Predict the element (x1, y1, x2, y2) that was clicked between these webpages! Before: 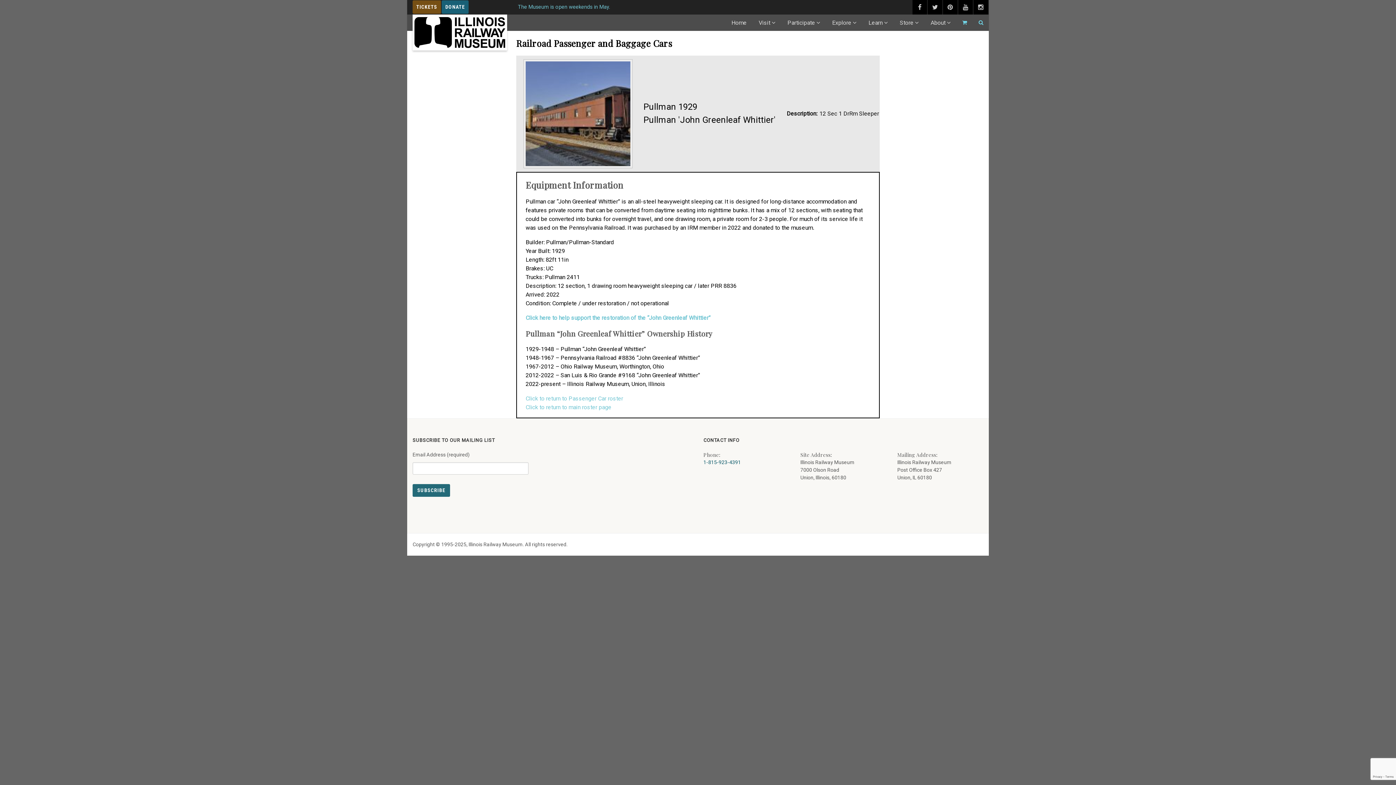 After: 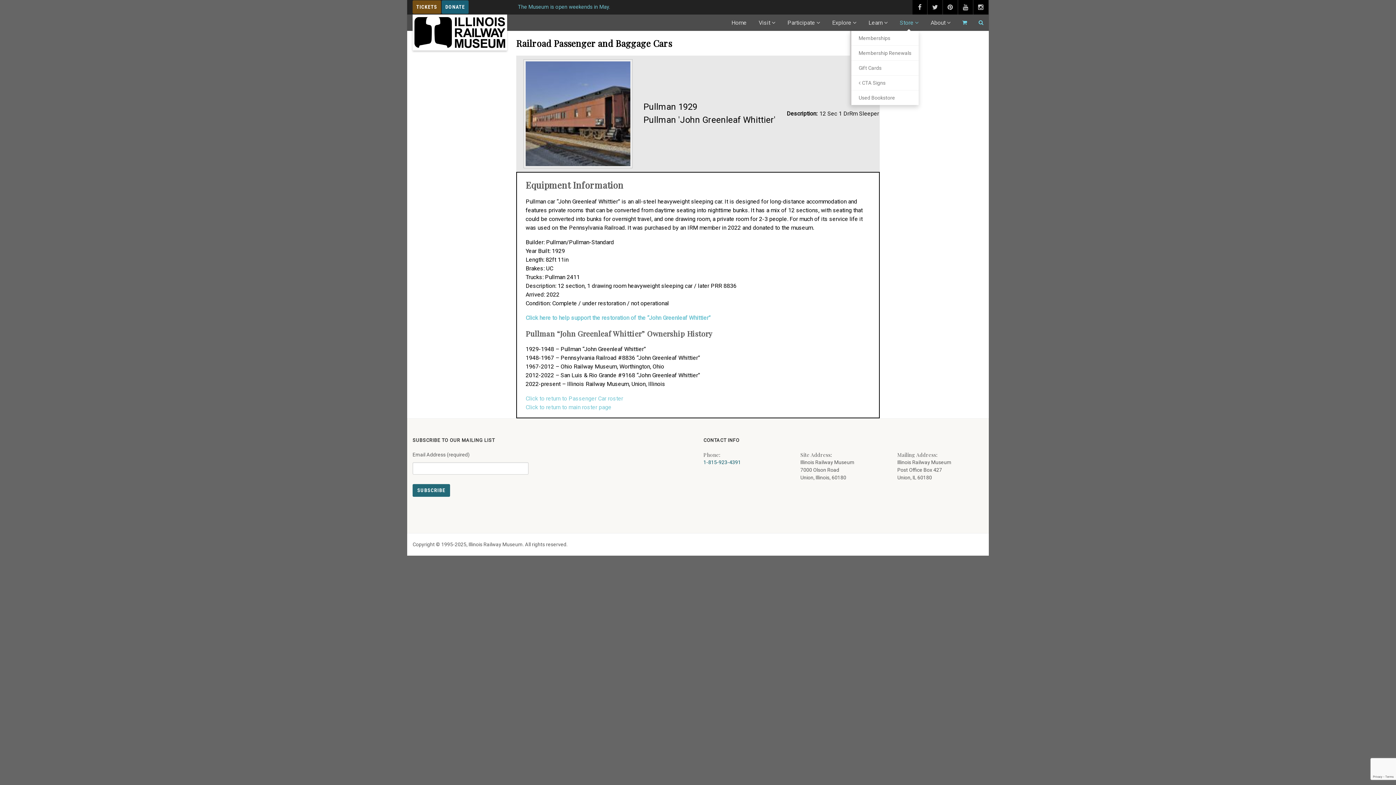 Action: label: Store bbox: (900, 14, 918, 30)